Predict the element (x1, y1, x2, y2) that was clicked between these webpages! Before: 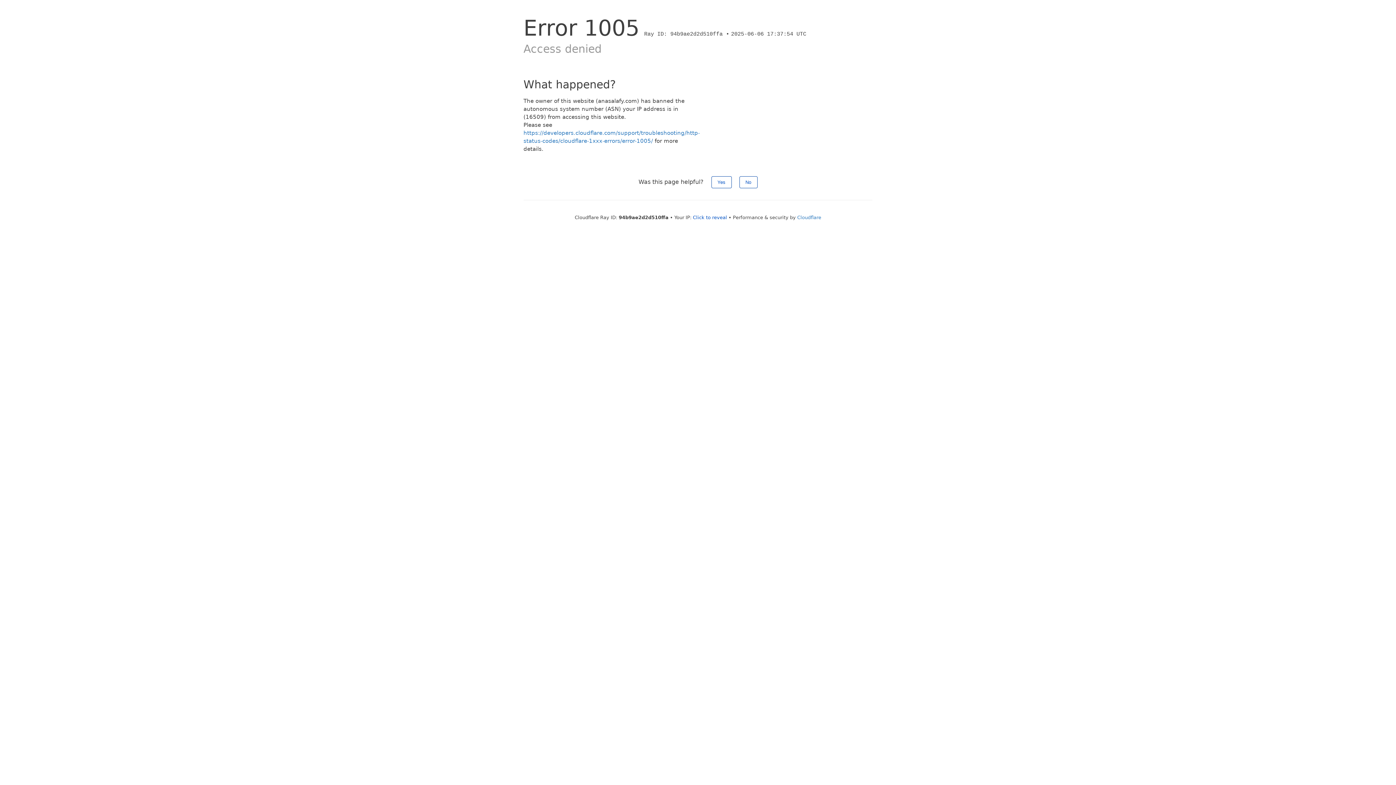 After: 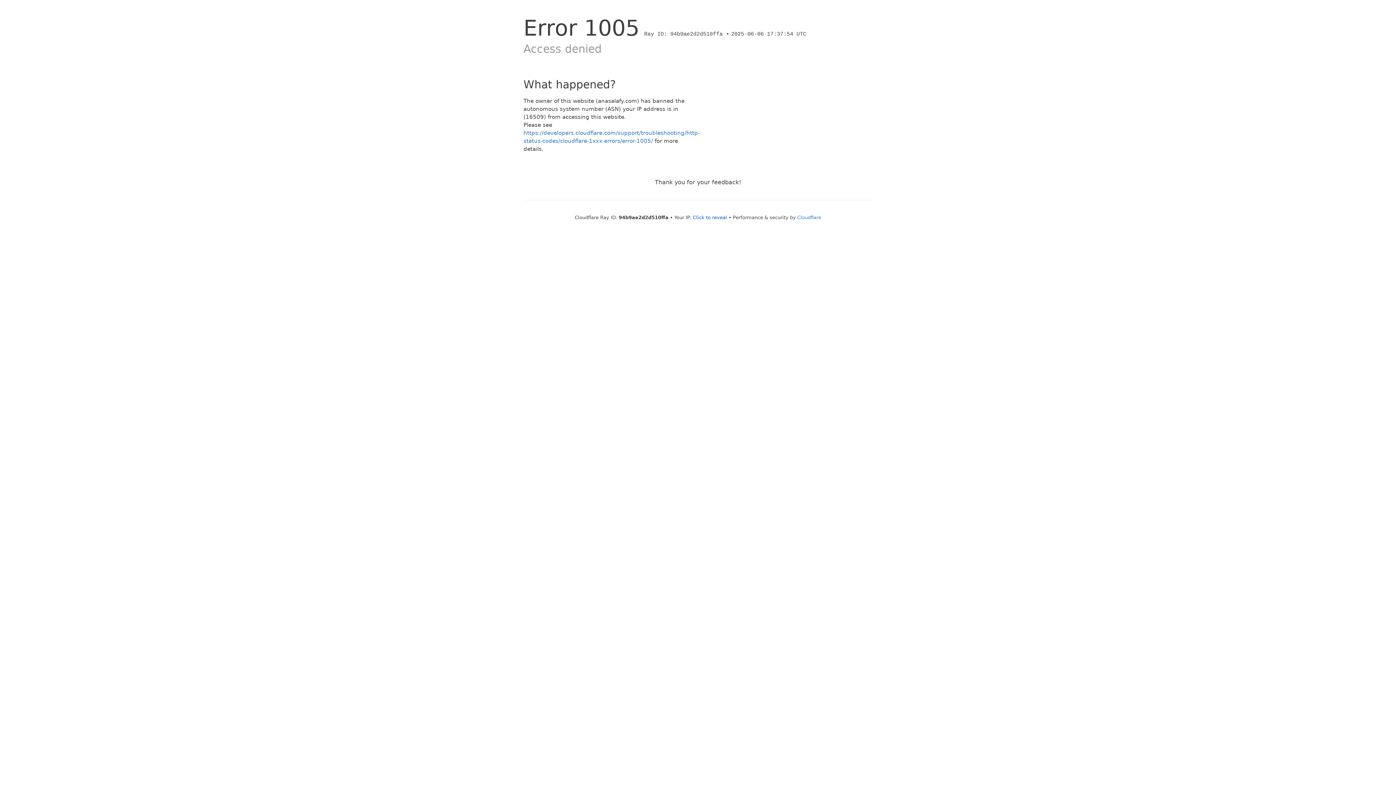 Action: bbox: (711, 176, 731, 188) label: Yes